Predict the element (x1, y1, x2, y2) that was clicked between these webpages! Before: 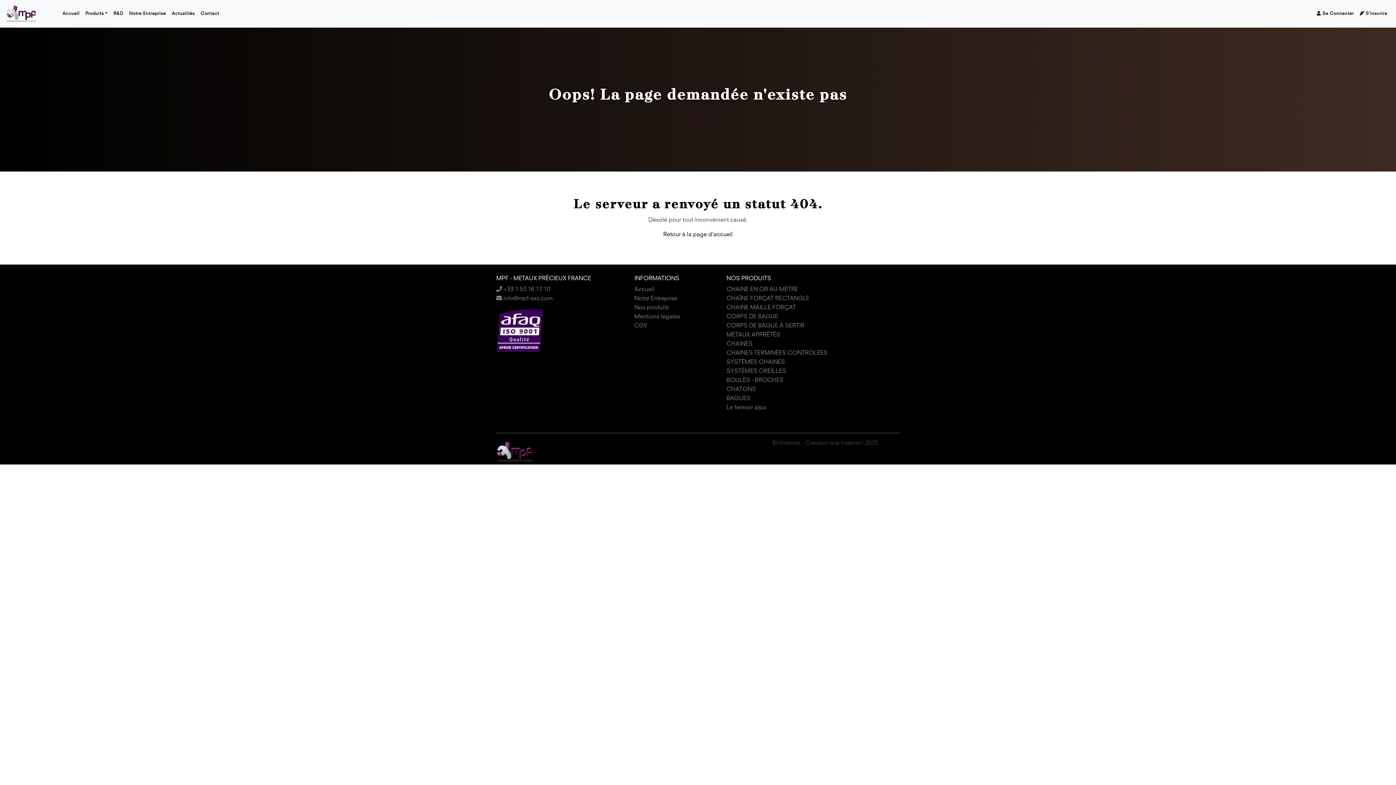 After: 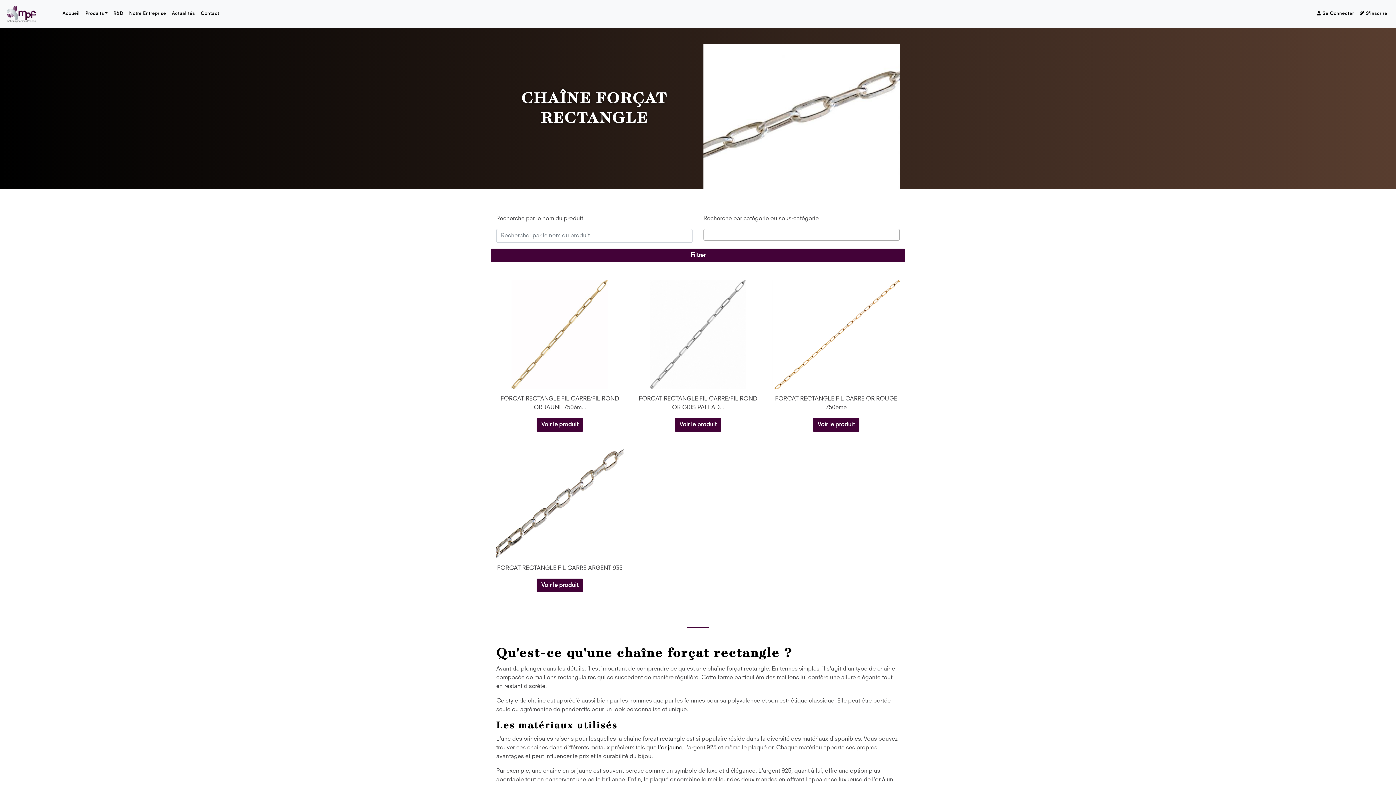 Action: bbox: (726, 296, 809, 301) label: CHAÎNE FORÇAT RECTANGLE